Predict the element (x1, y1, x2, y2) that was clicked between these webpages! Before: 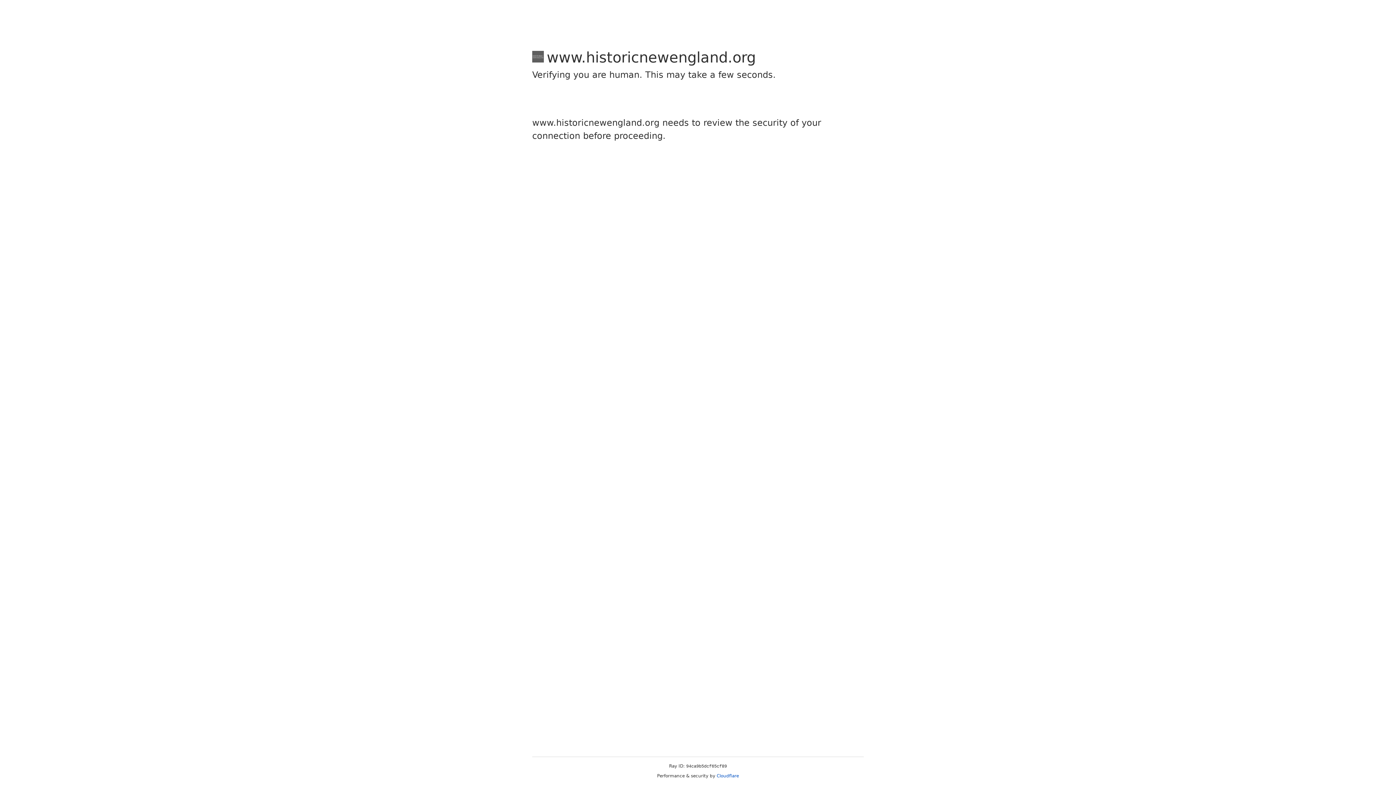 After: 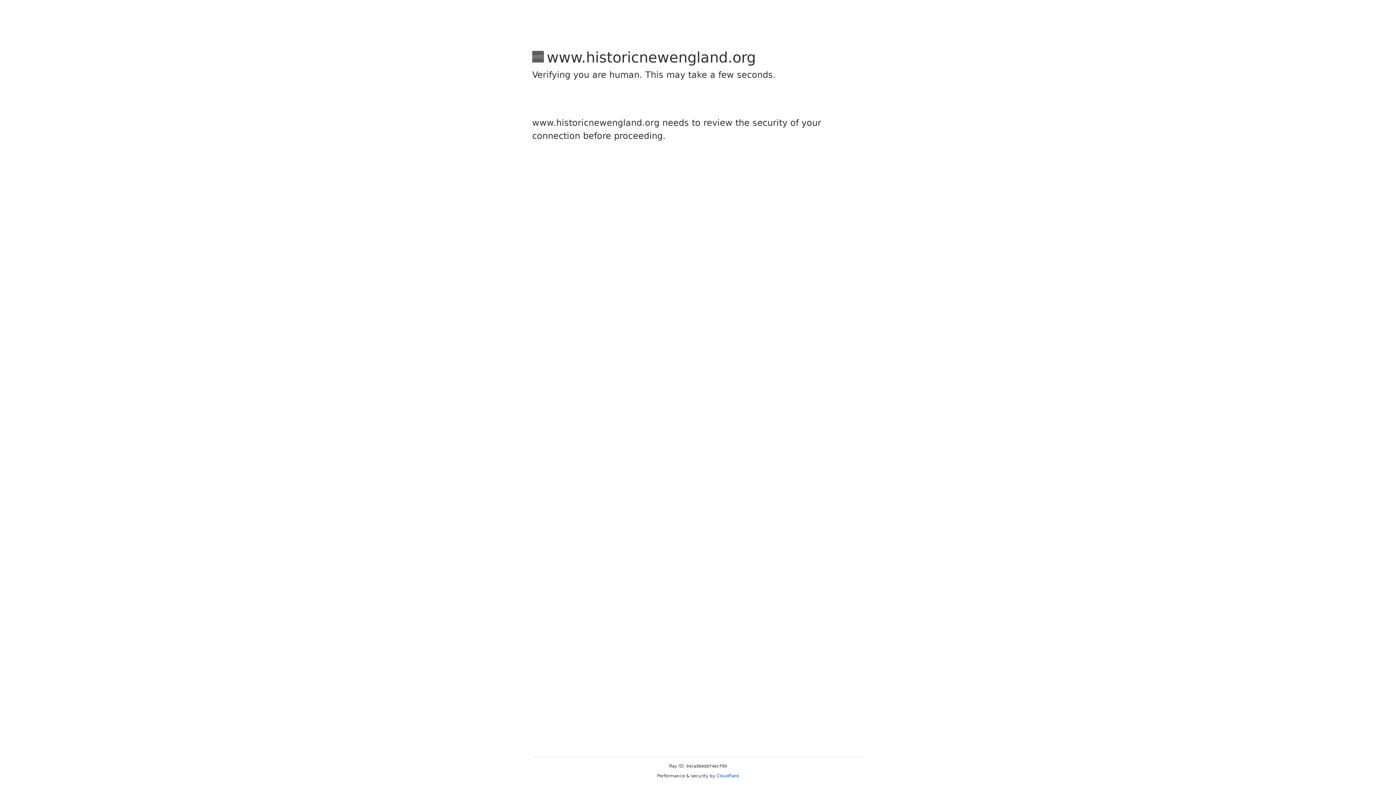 Action: label: Cloudflare bbox: (716, 773, 739, 778)